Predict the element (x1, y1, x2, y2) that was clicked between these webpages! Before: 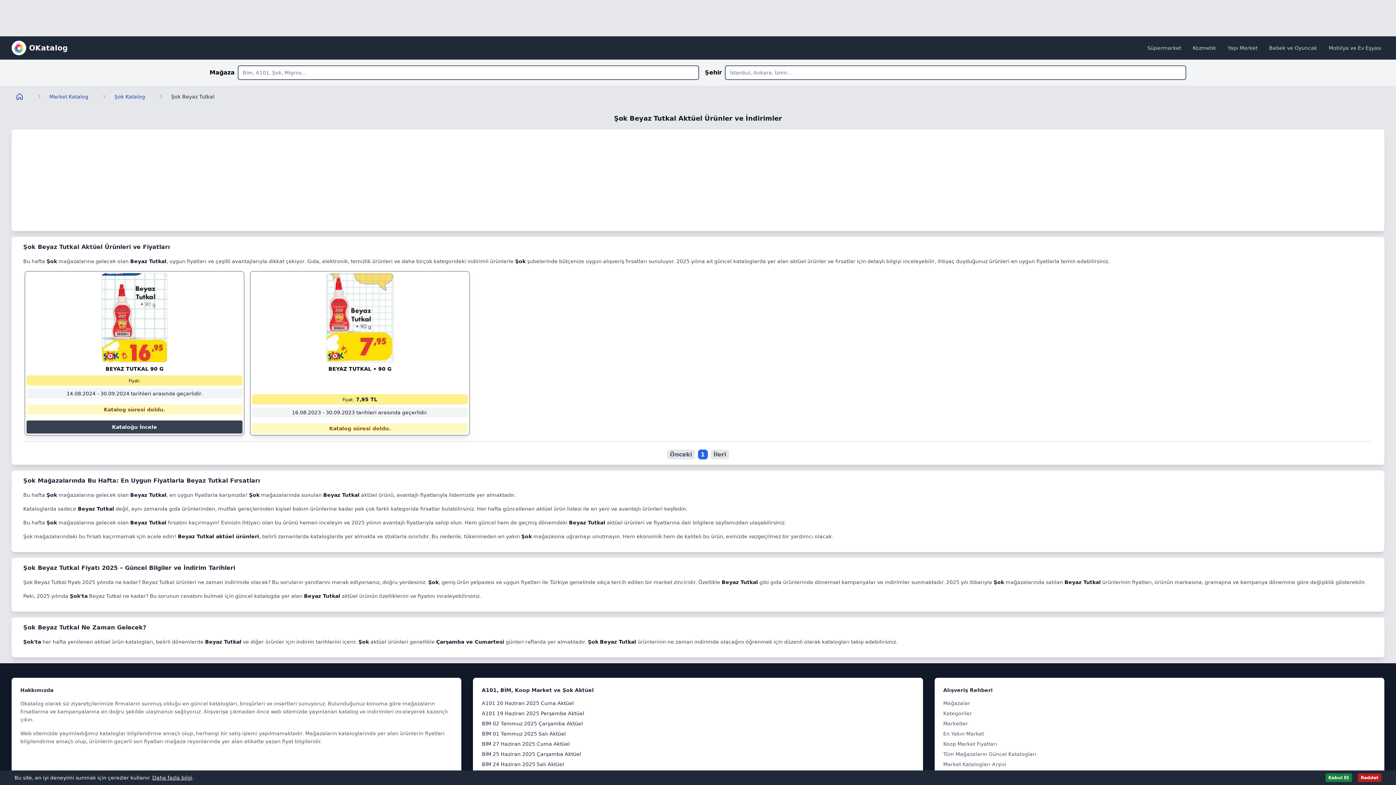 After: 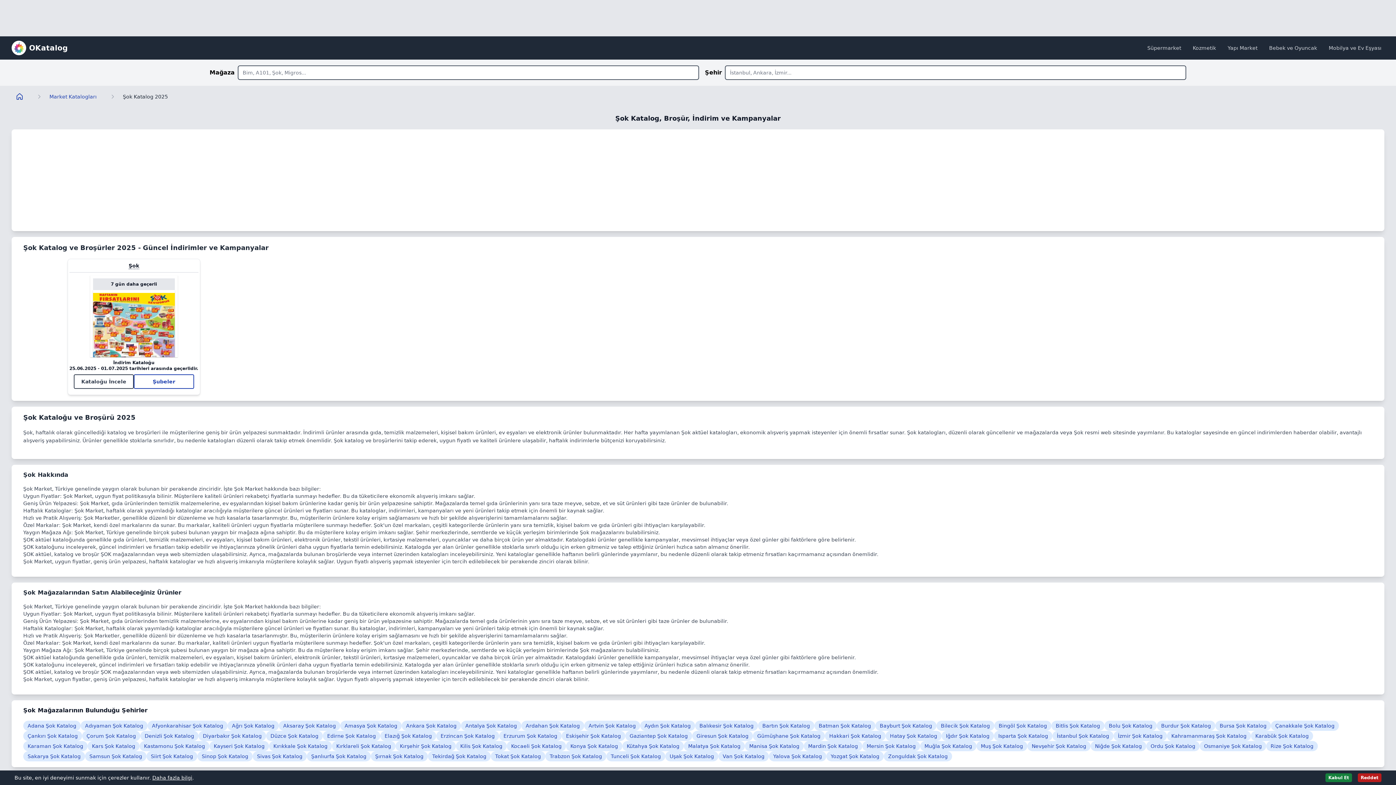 Action: label: Şok Katalog bbox: (110, 88, 149, 104)